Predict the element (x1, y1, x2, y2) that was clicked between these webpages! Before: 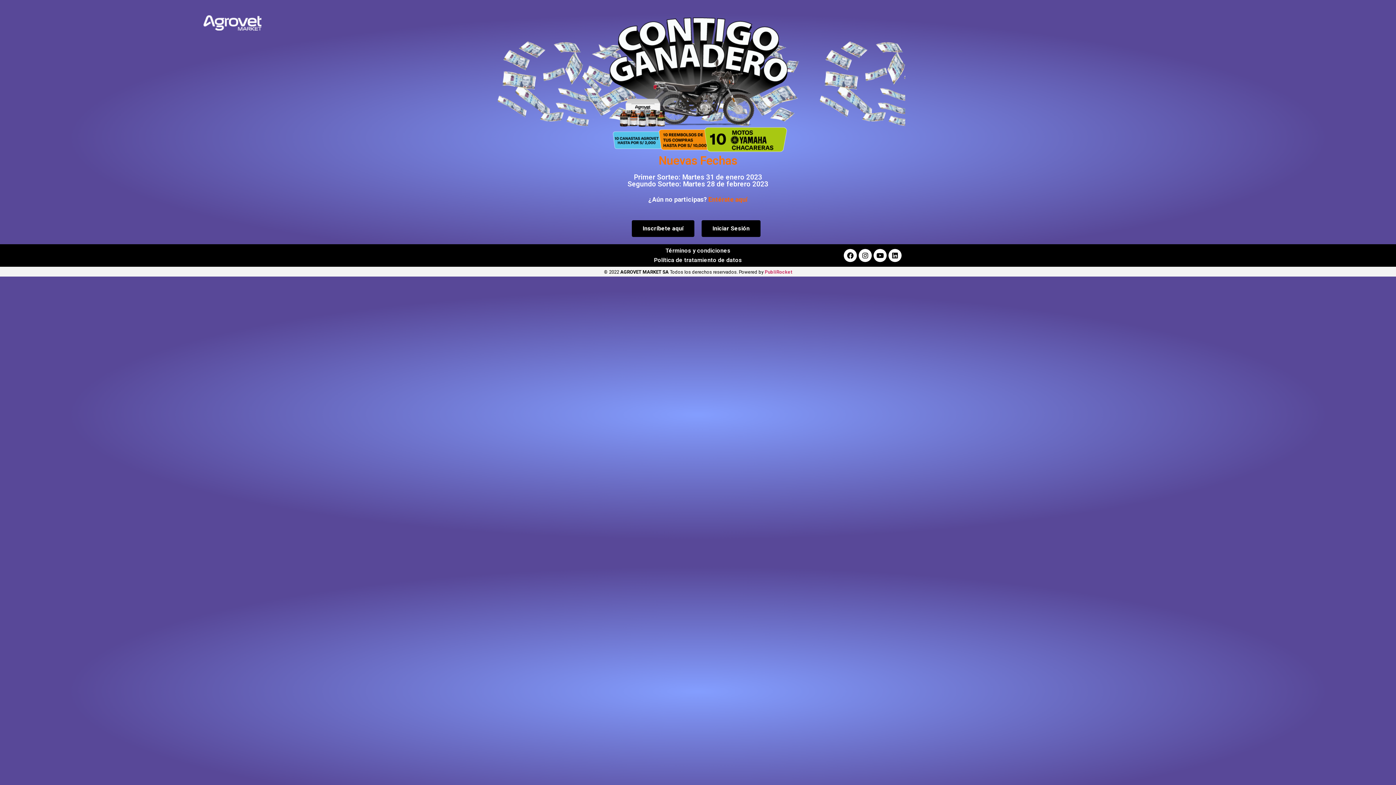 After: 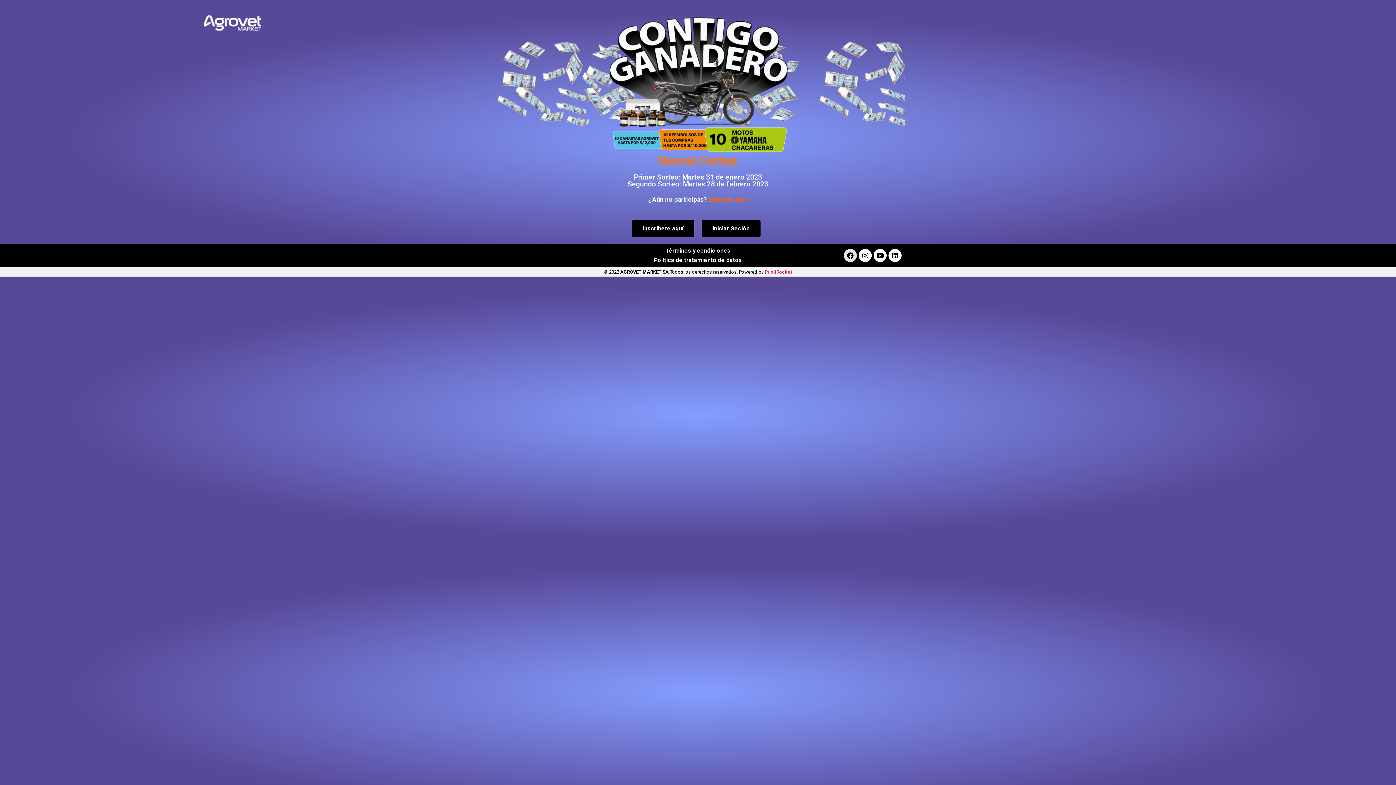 Action: bbox: (843, 249, 857, 262) label: Facebook